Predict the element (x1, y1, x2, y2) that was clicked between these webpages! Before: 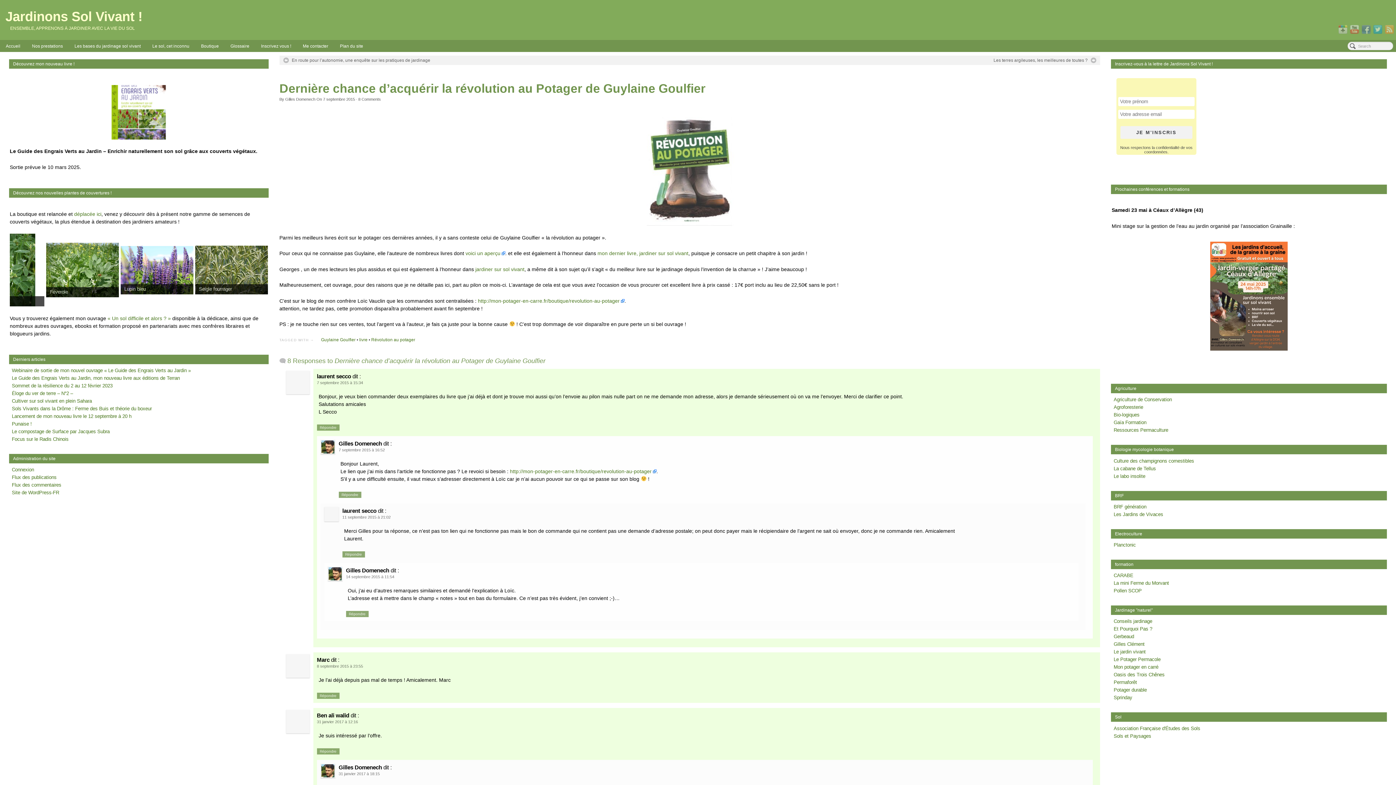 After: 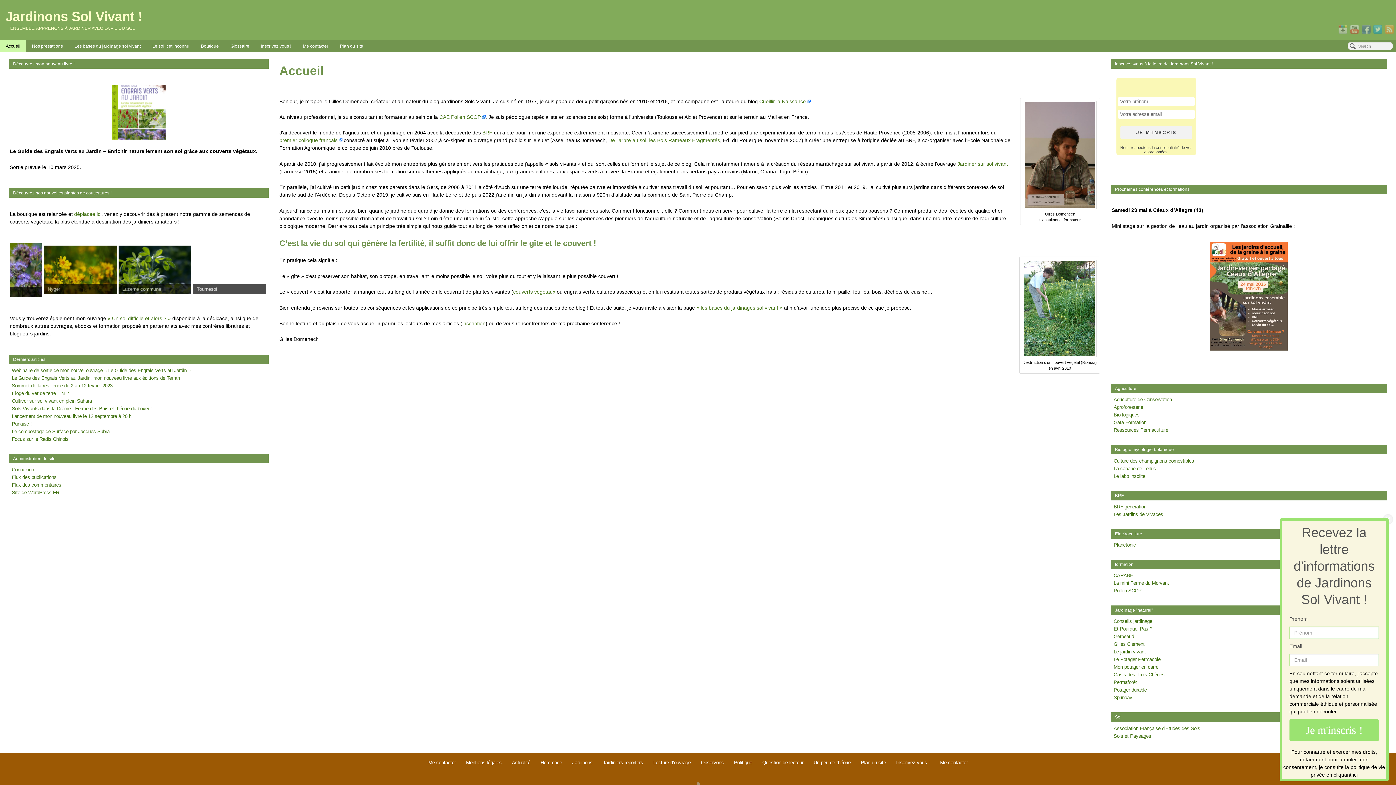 Action: bbox: (5, 9, 1390, 23) label: Jardinons Sol Vivant !